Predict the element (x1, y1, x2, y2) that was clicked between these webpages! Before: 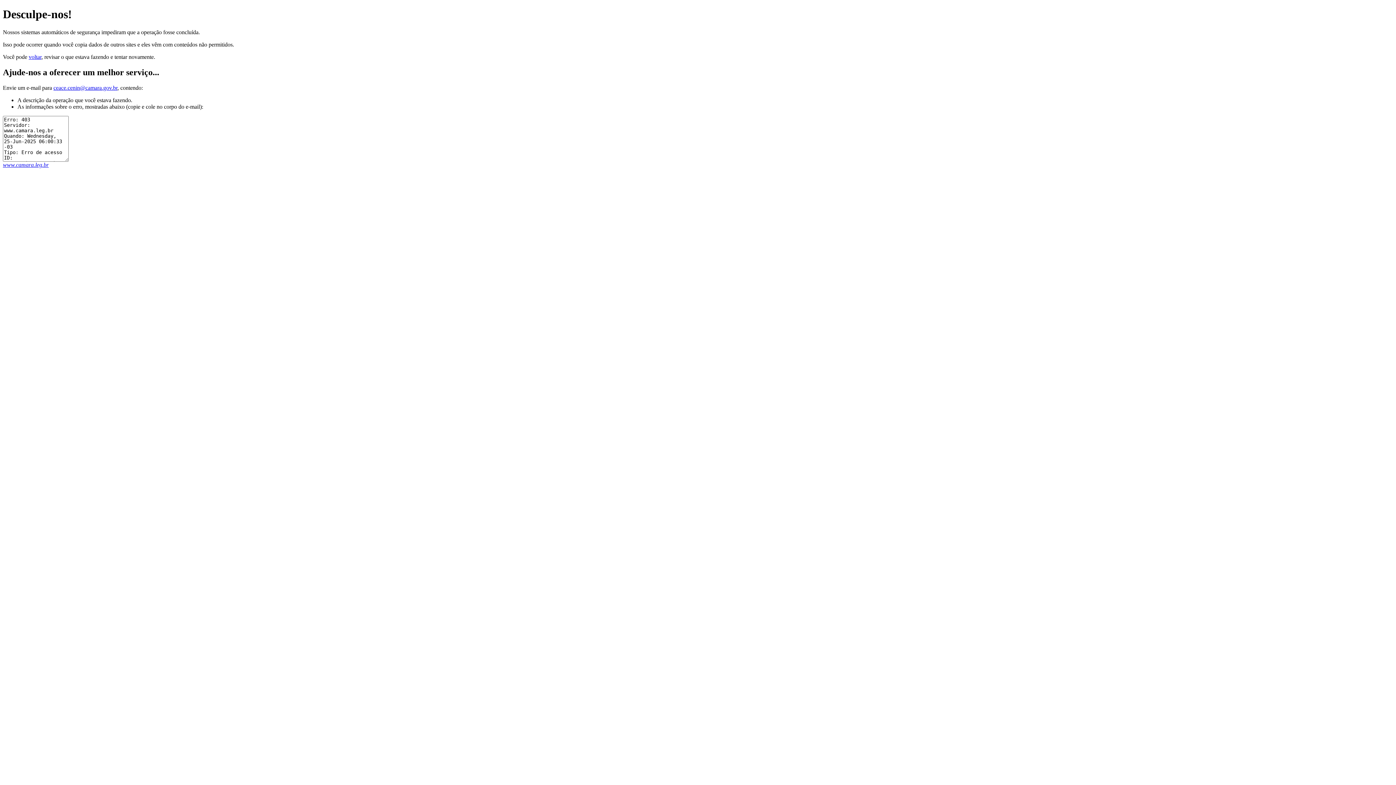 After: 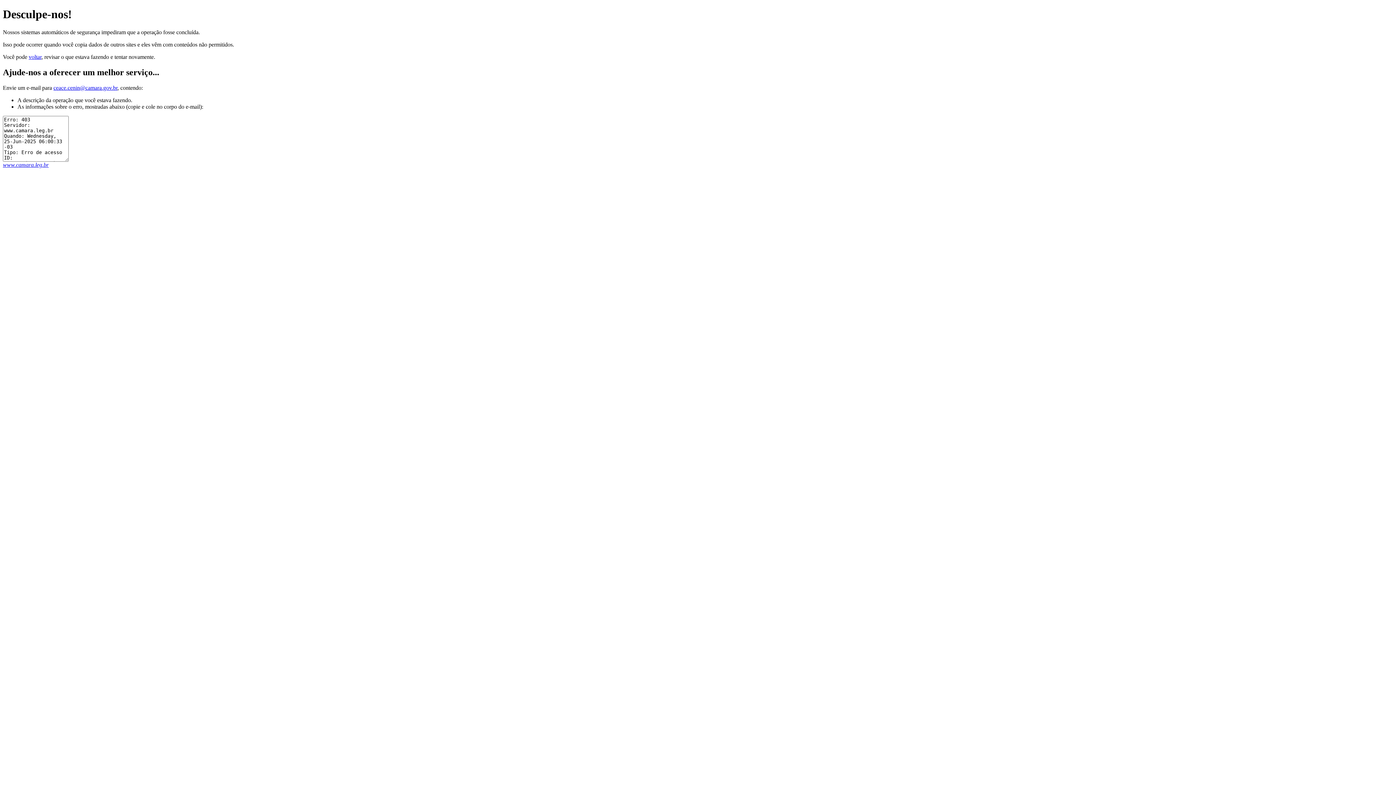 Action: label: ceace.cenin@camara.gov.br bbox: (53, 84, 117, 90)